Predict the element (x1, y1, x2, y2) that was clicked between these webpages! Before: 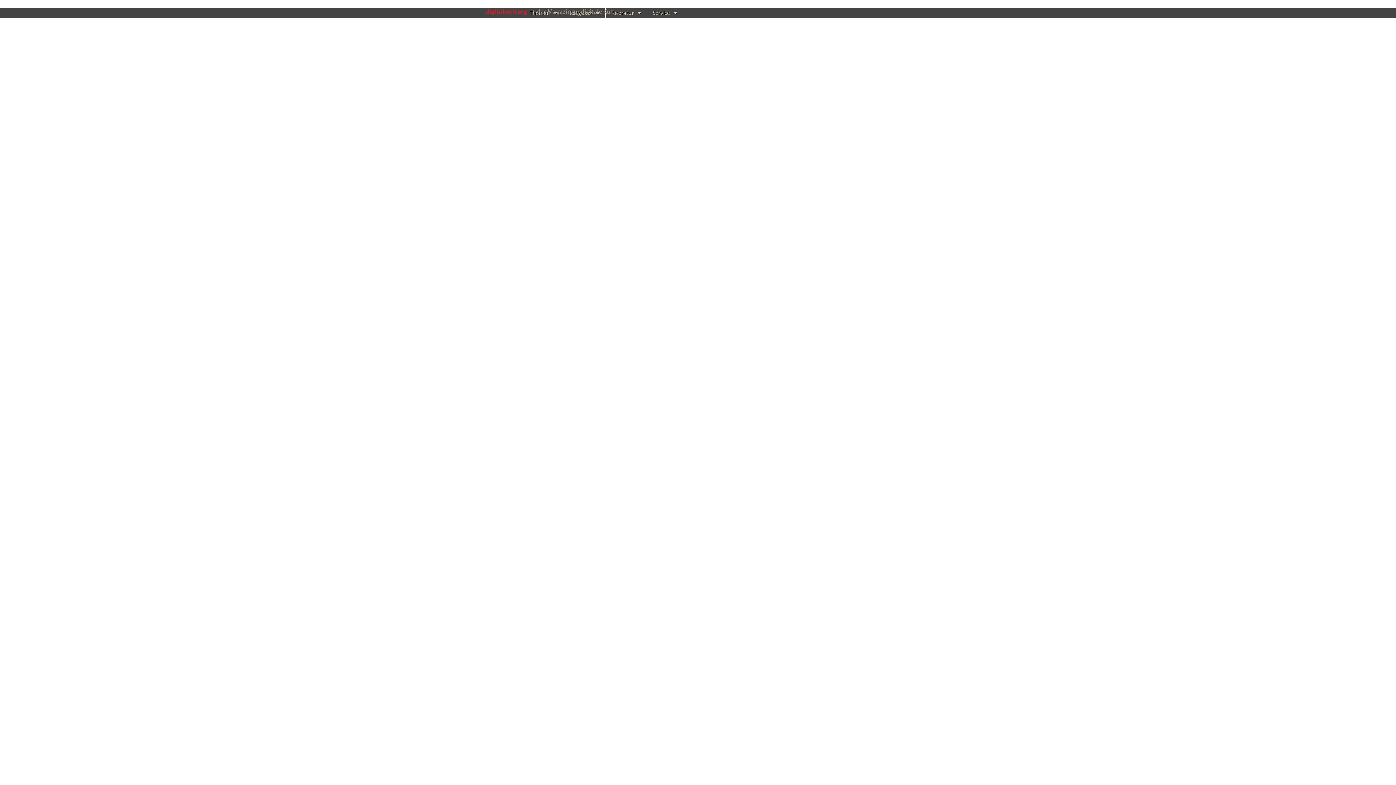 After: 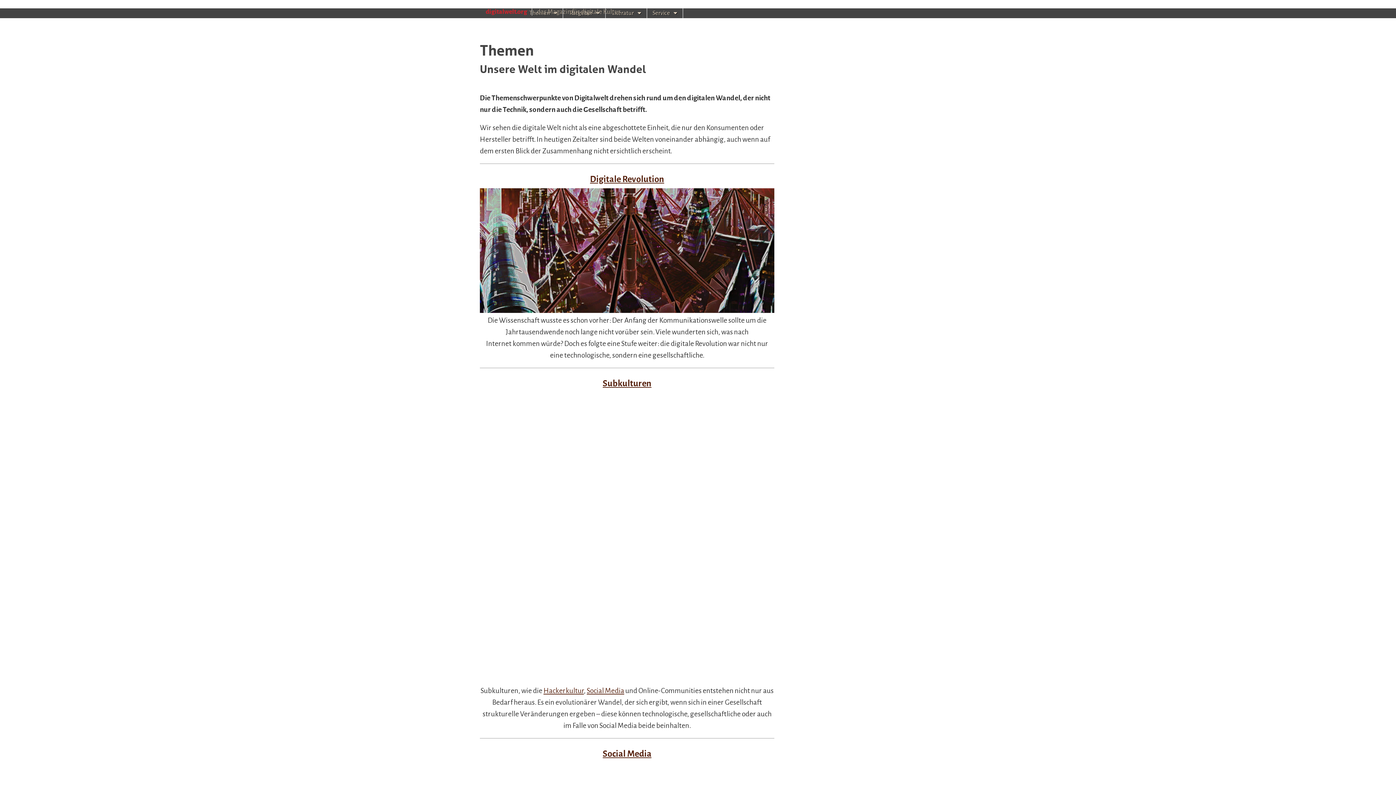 Action: bbox: (524, 8, 562, 18) label: Themen